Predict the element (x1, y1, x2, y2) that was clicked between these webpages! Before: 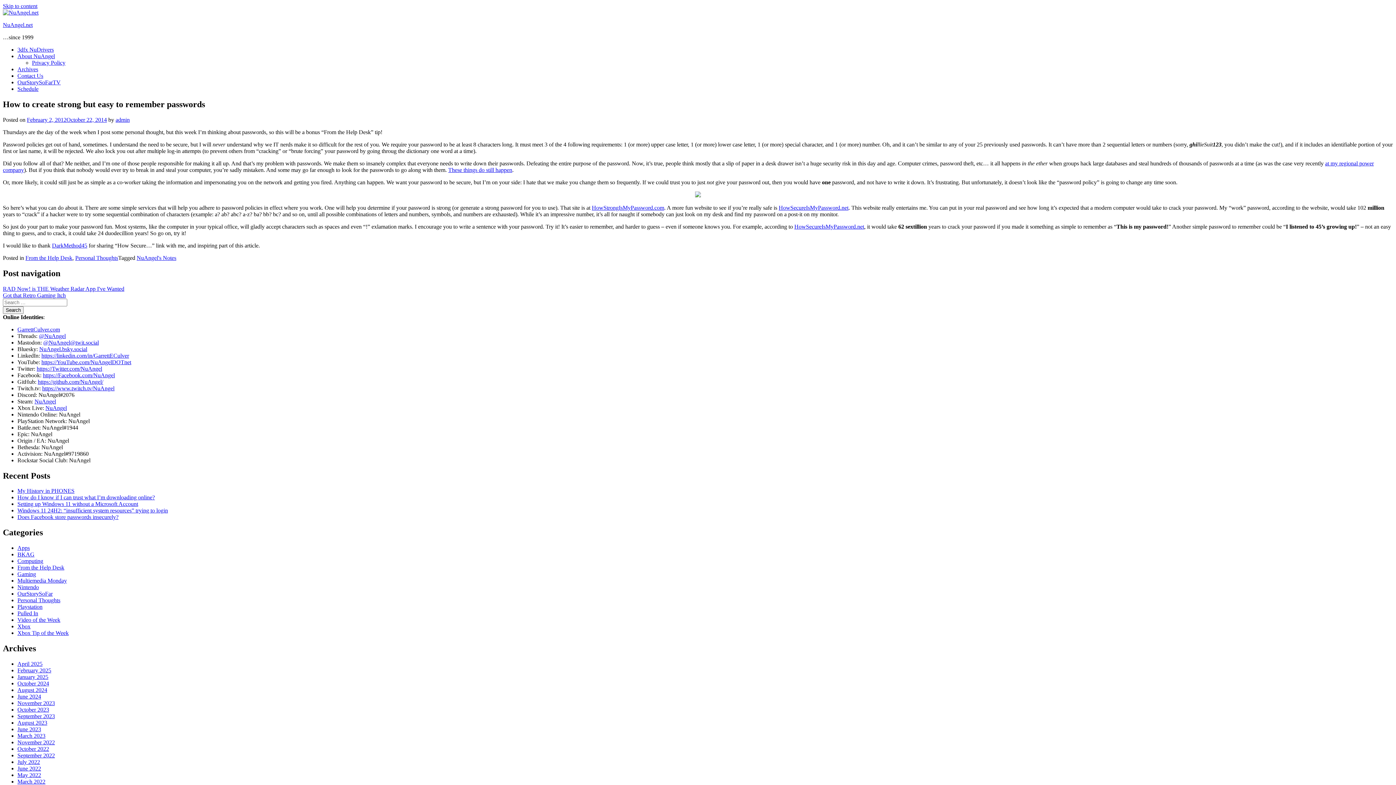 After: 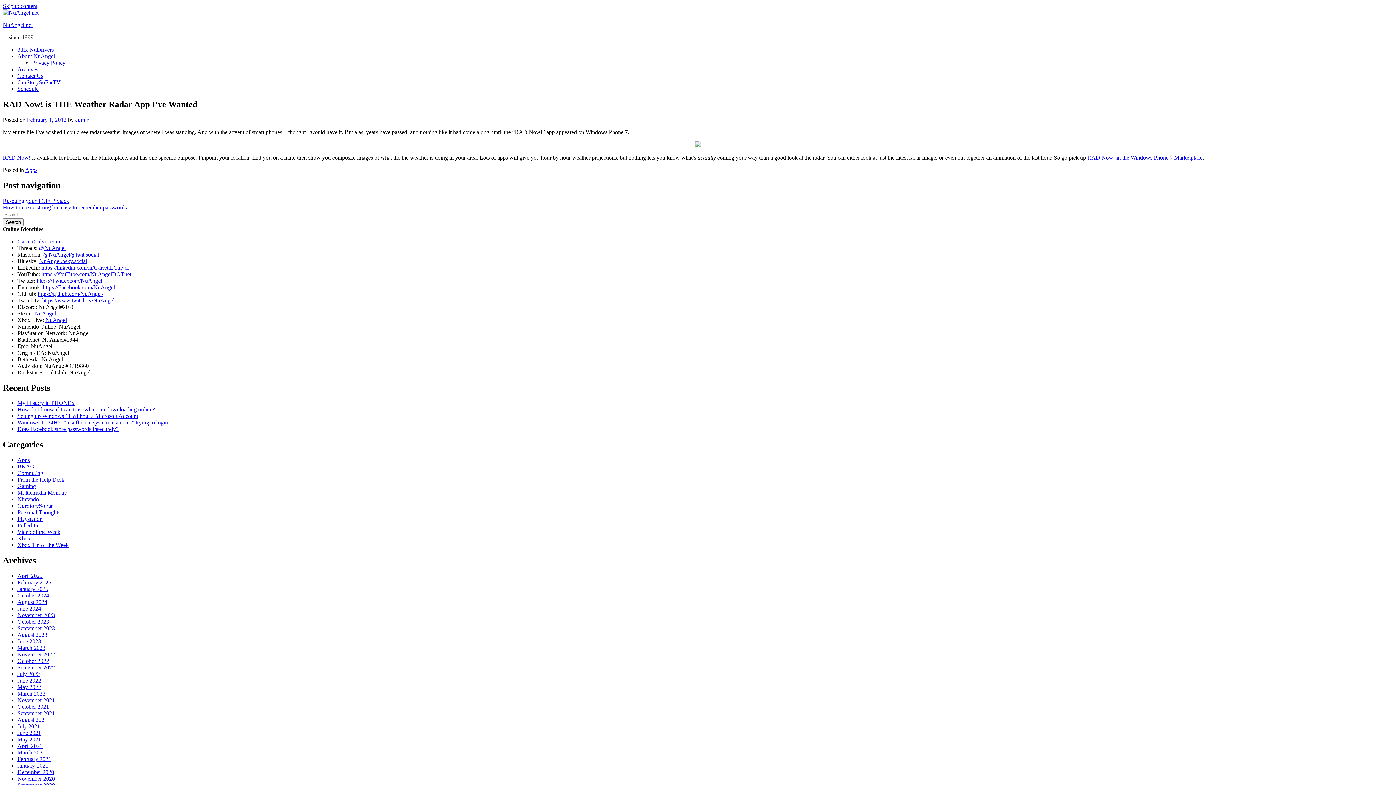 Action: bbox: (2, 285, 124, 291) label: RAD Now! is THE Weather Radar App I've Wanted